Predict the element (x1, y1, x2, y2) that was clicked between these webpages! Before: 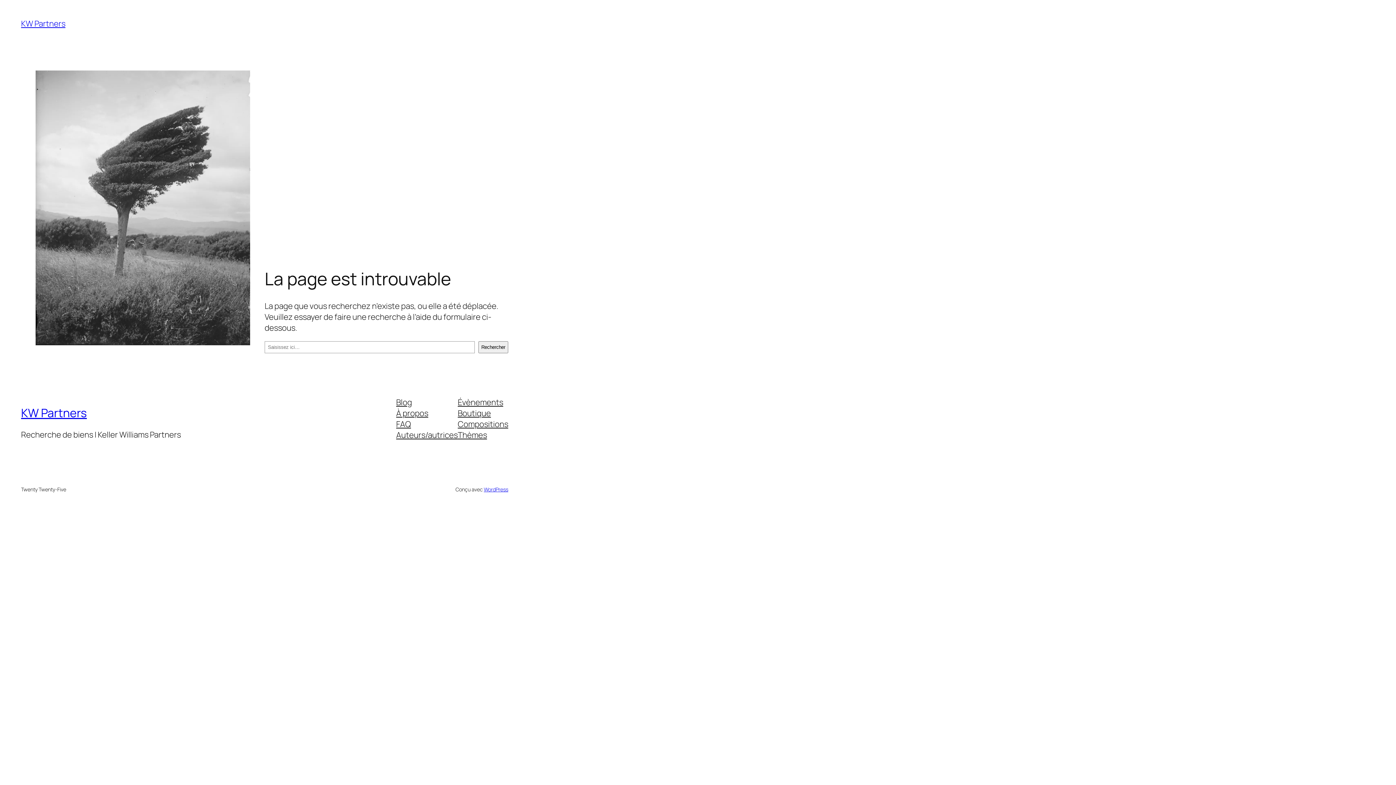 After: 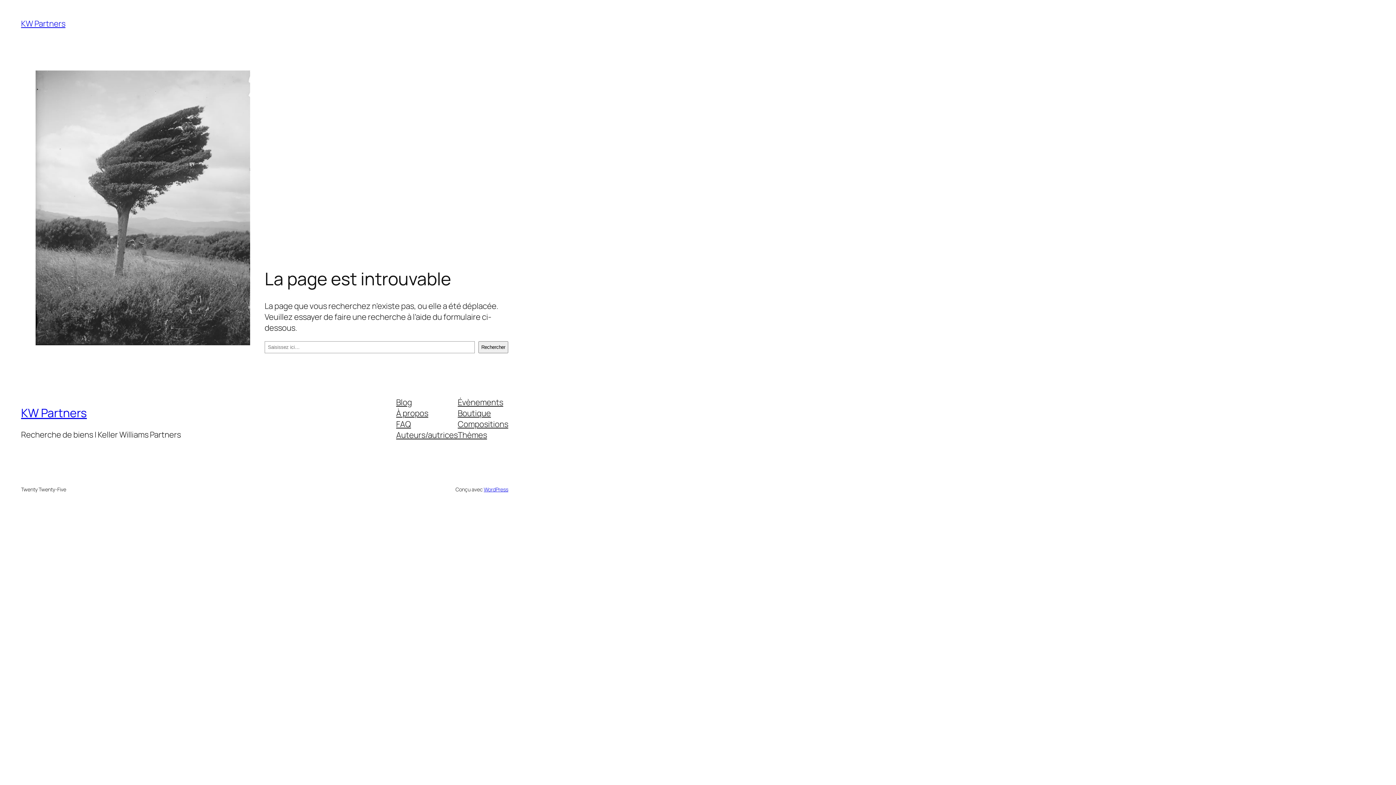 Action: bbox: (396, 418, 411, 429) label: FAQ